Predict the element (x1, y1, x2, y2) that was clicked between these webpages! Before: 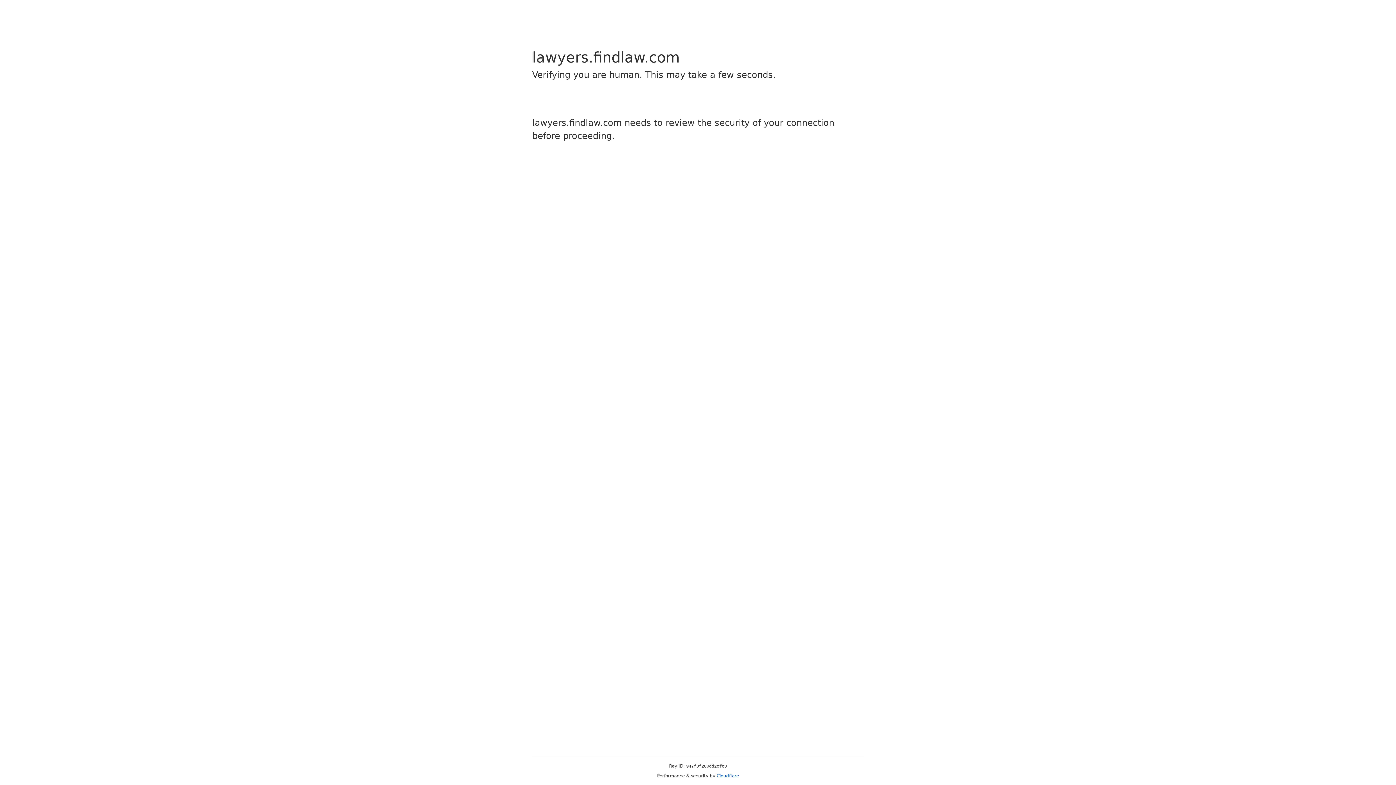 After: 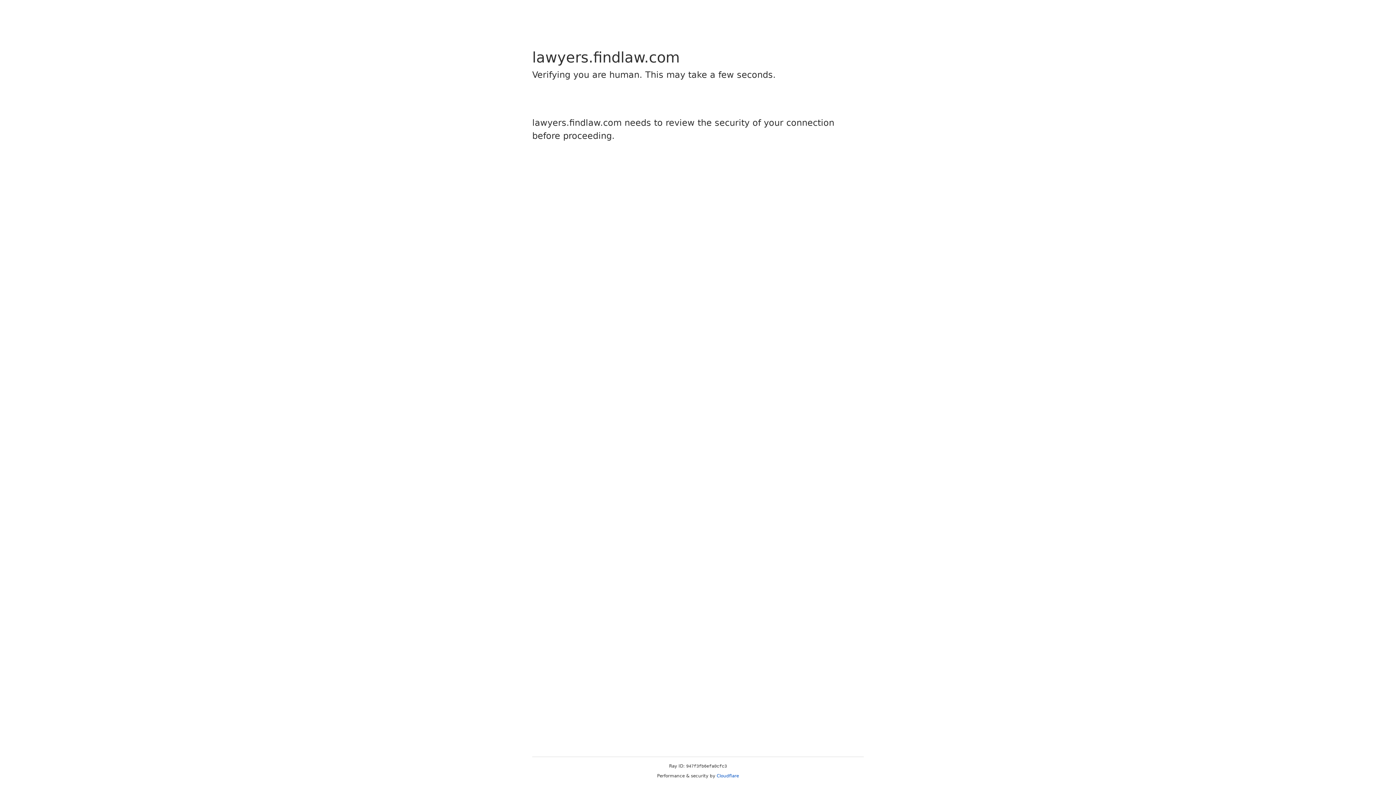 Action: label: Cloudflare bbox: (716, 773, 739, 778)